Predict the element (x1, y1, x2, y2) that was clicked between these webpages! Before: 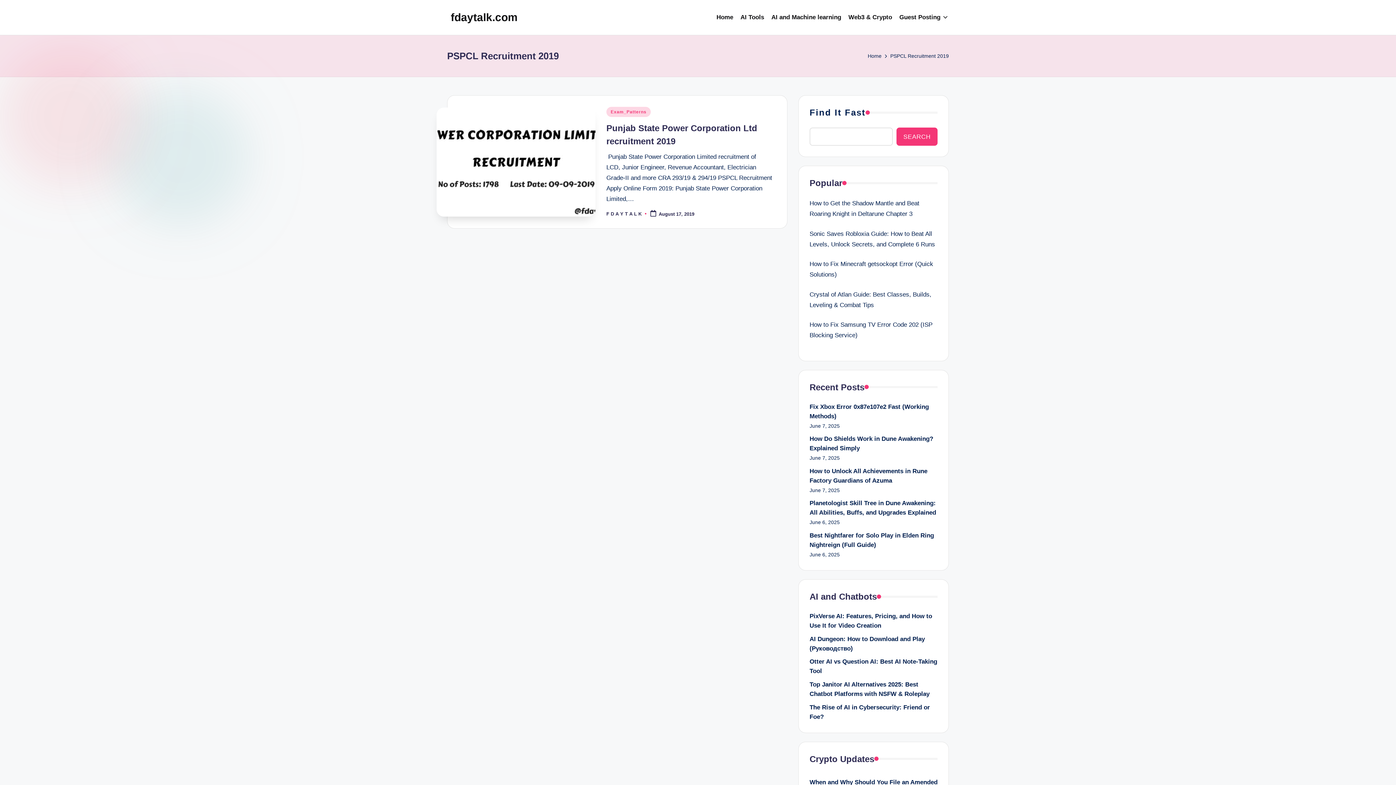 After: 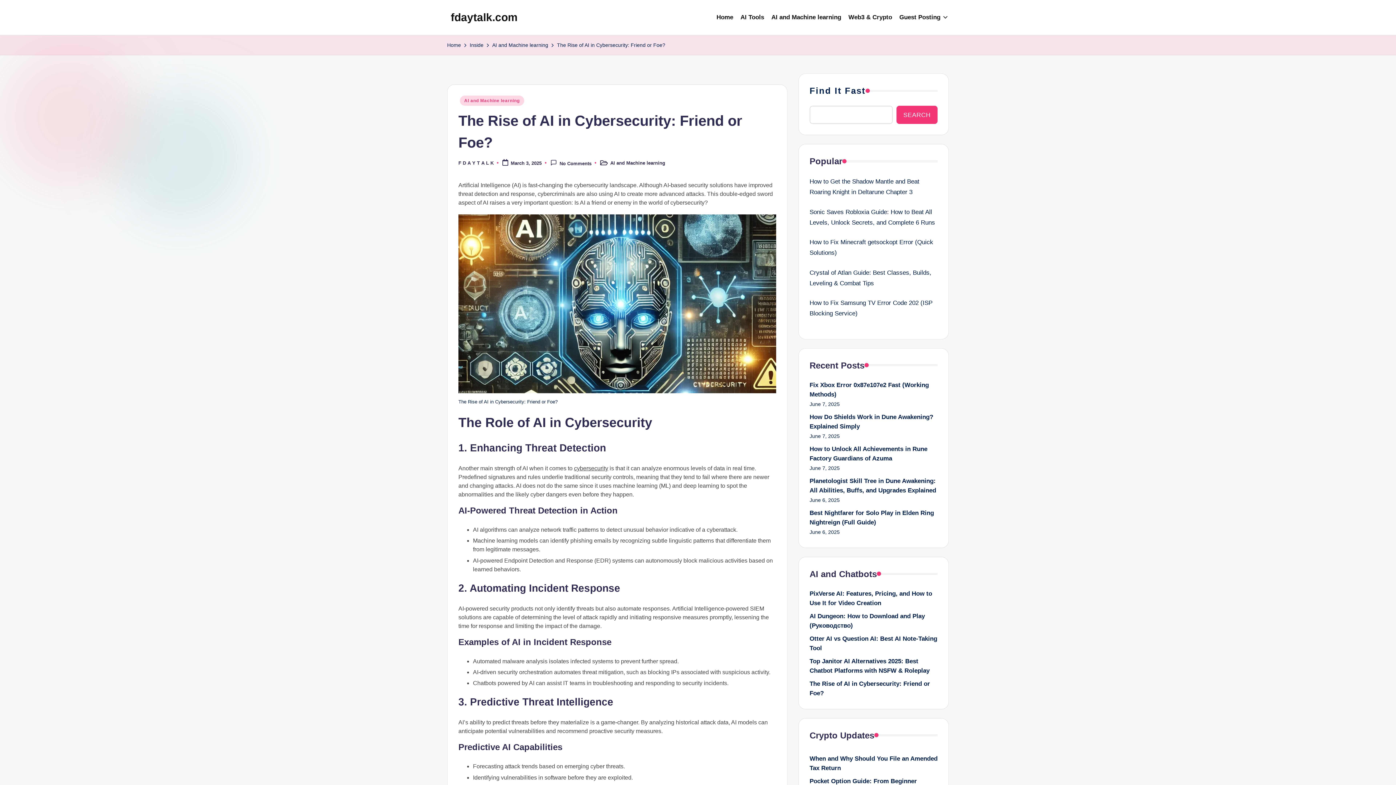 Action: label: The Rise of AI in Cybersecurity: Friend or Foe? bbox: (809, 703, 937, 722)